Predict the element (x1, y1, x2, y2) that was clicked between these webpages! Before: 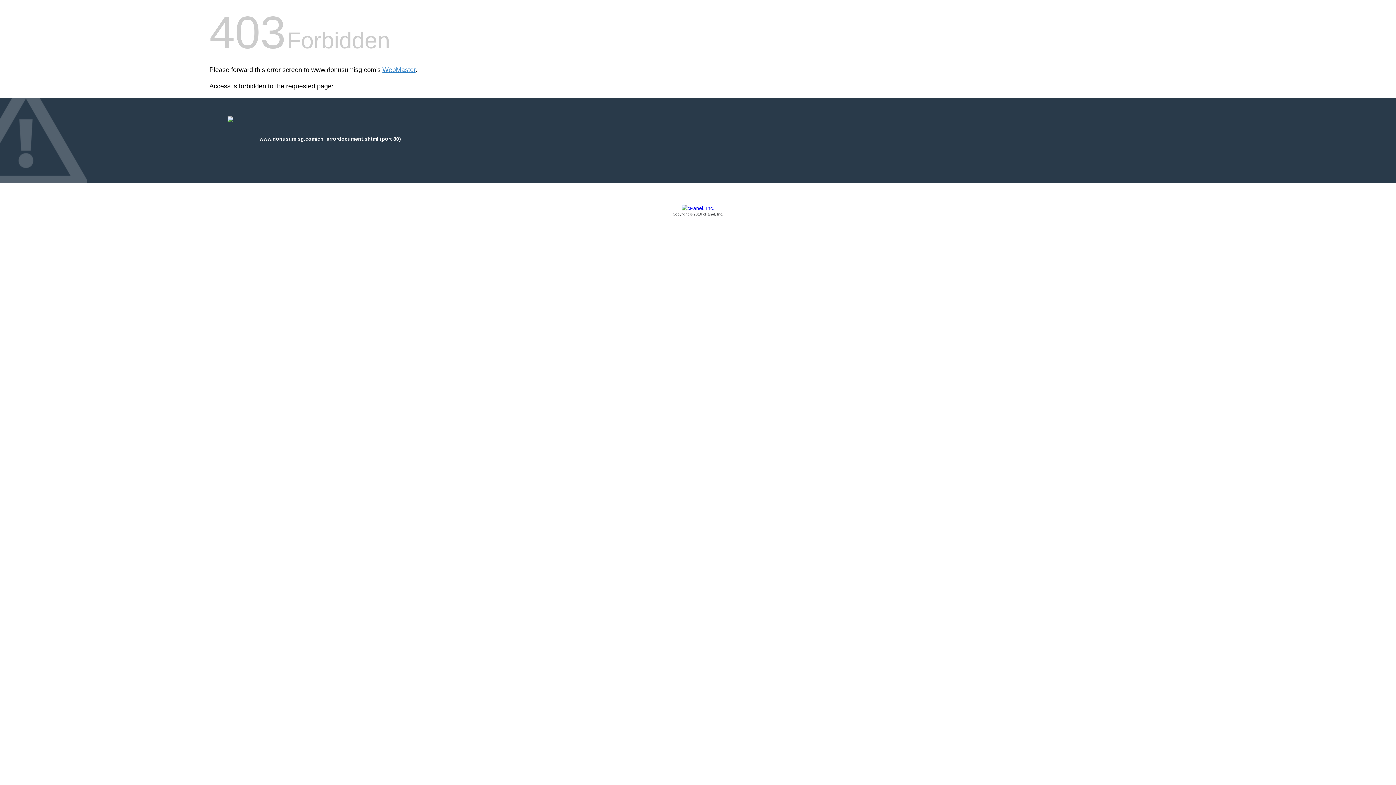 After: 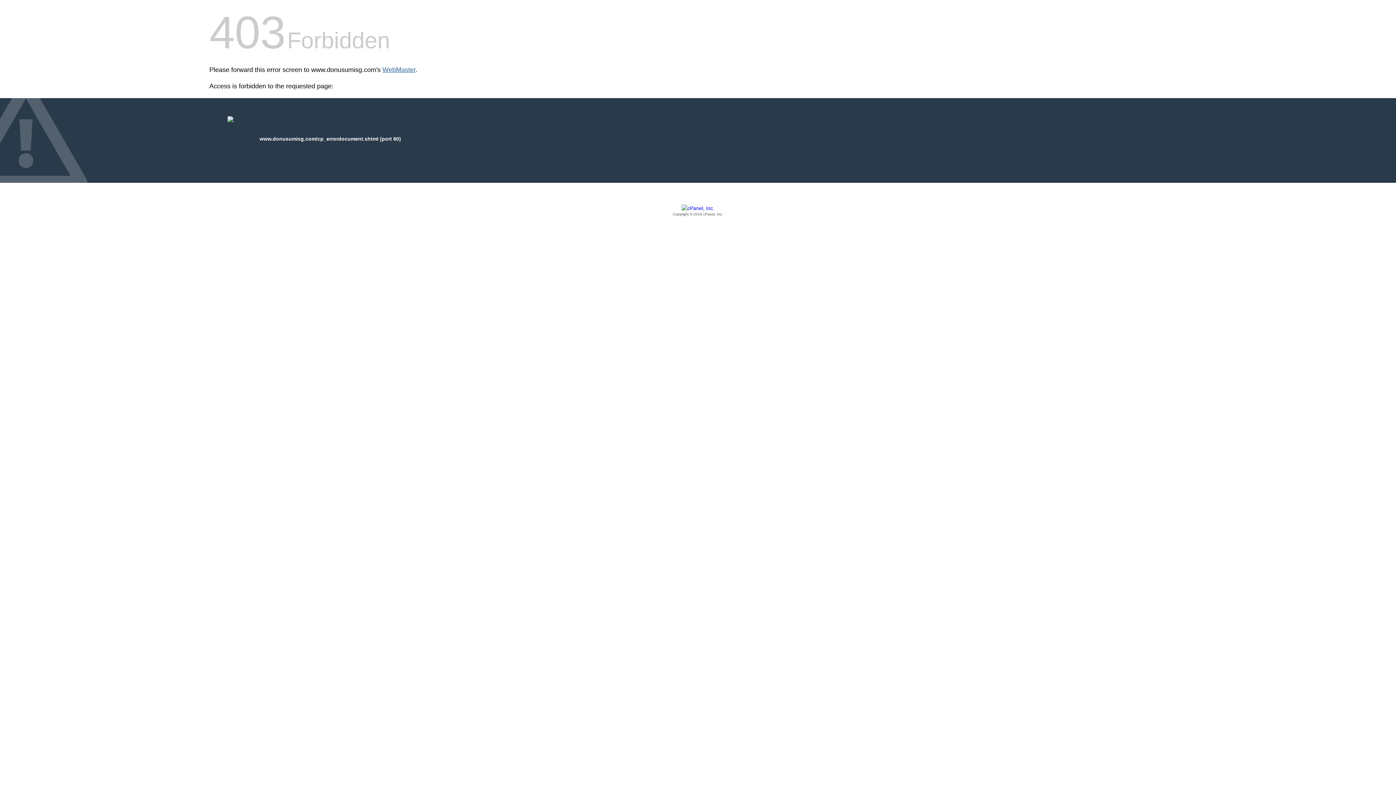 Action: bbox: (382, 66, 415, 73) label: WebMaster